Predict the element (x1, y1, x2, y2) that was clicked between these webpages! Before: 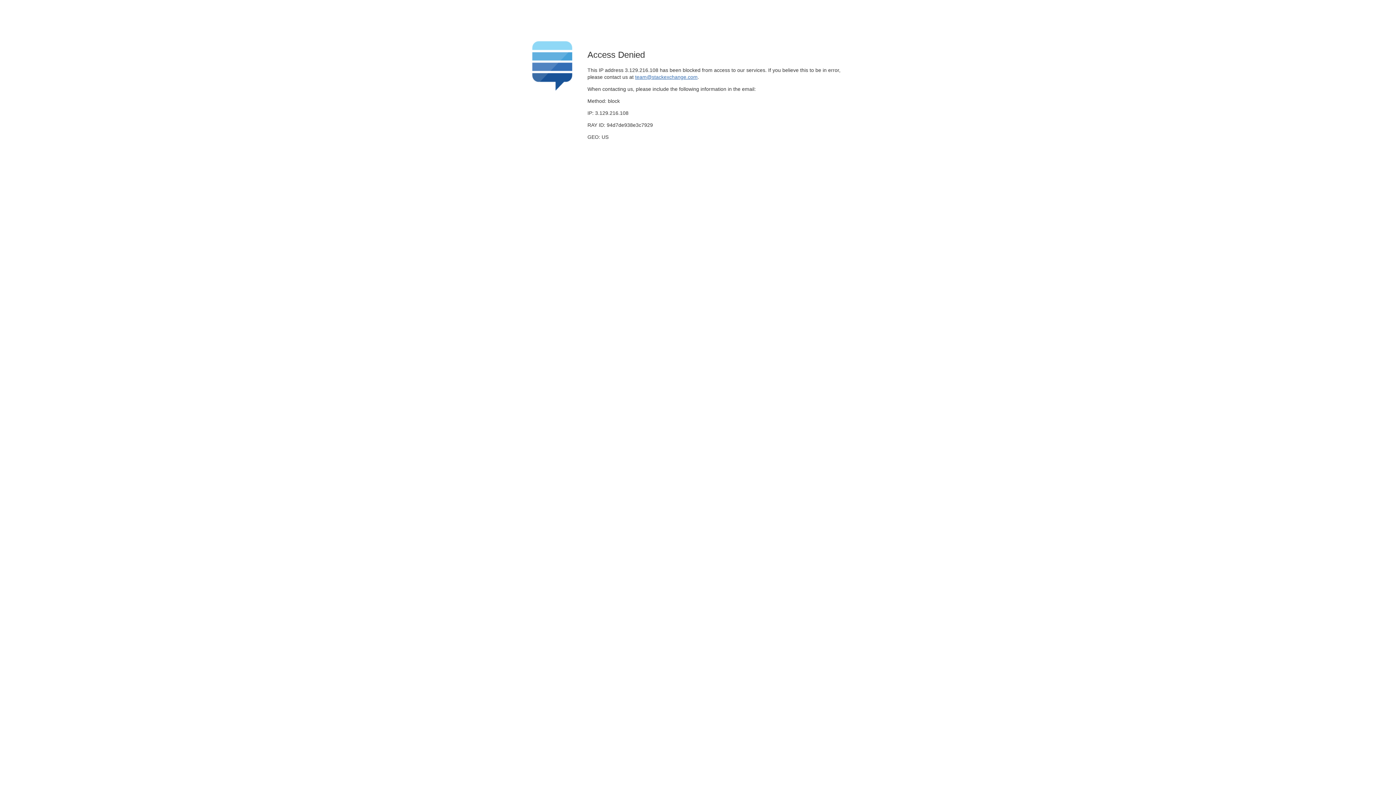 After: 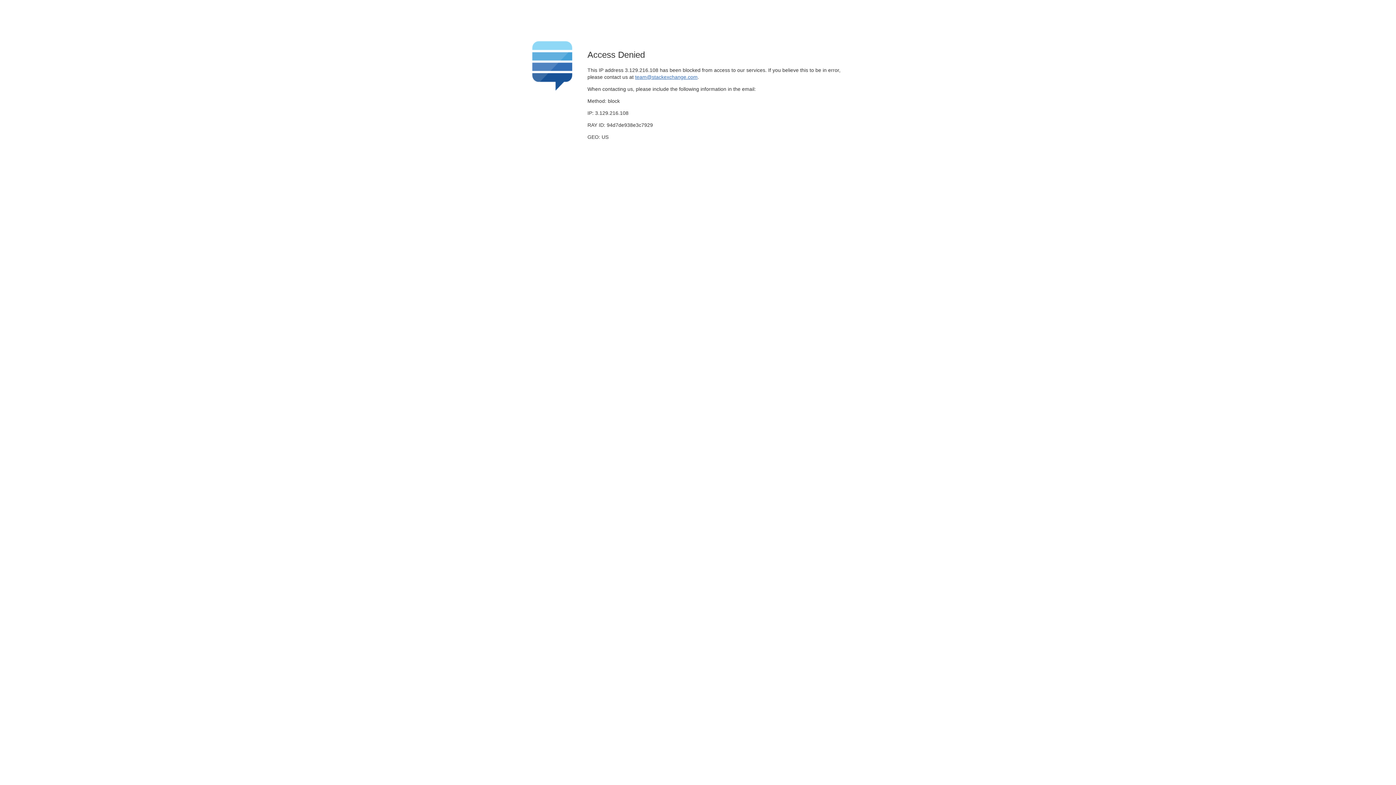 Action: label: team@stackexchange.com bbox: (635, 74, 697, 79)